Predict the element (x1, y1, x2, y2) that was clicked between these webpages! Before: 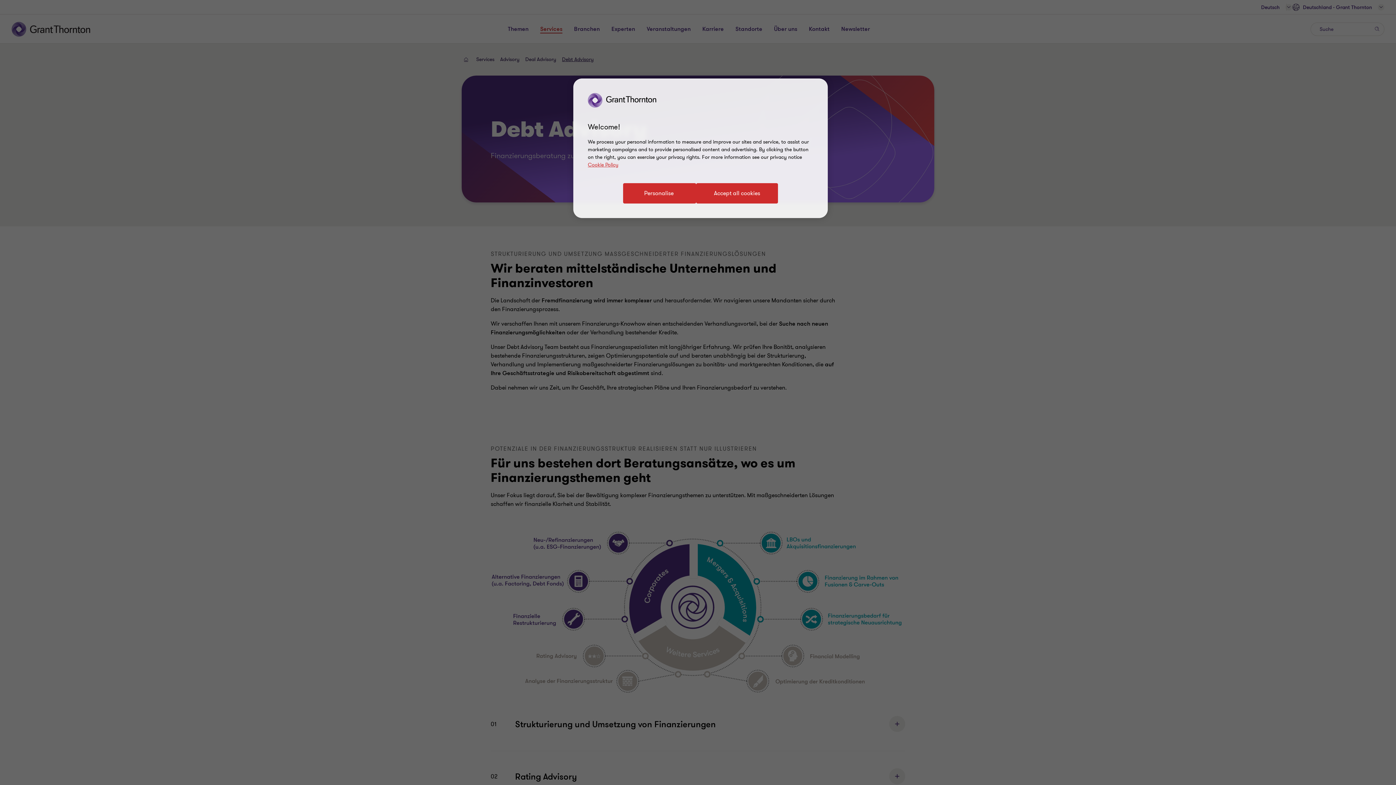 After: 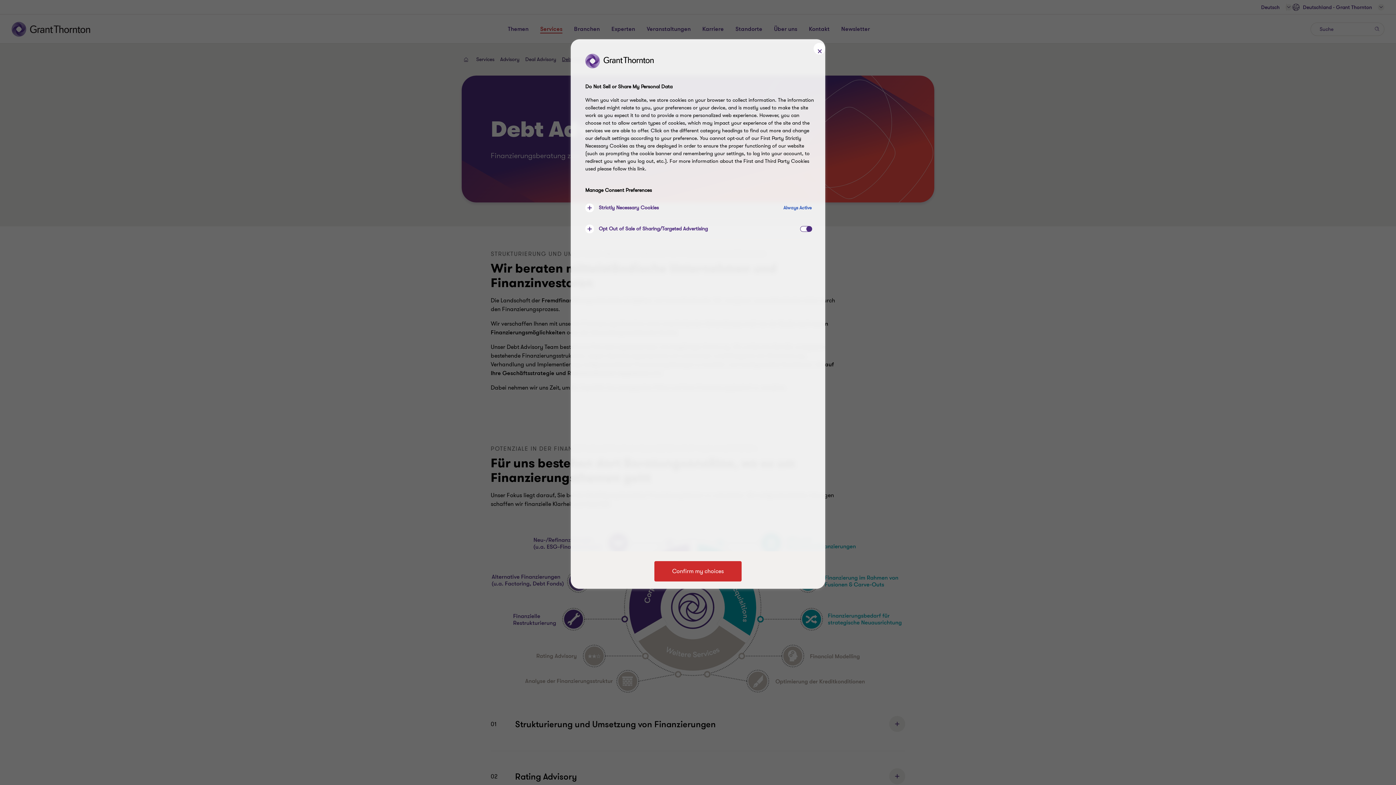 Action: label: Personalise bbox: (623, 183, 696, 203)